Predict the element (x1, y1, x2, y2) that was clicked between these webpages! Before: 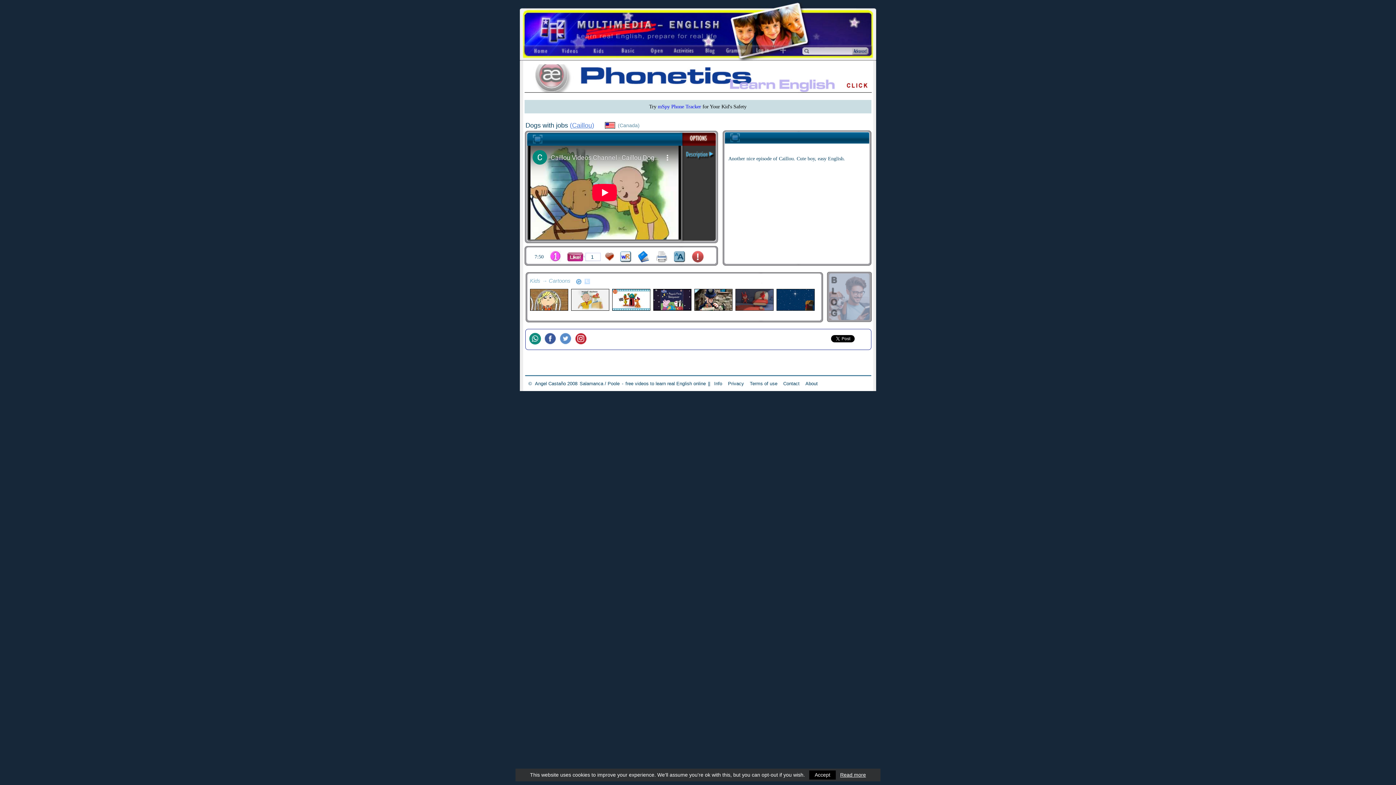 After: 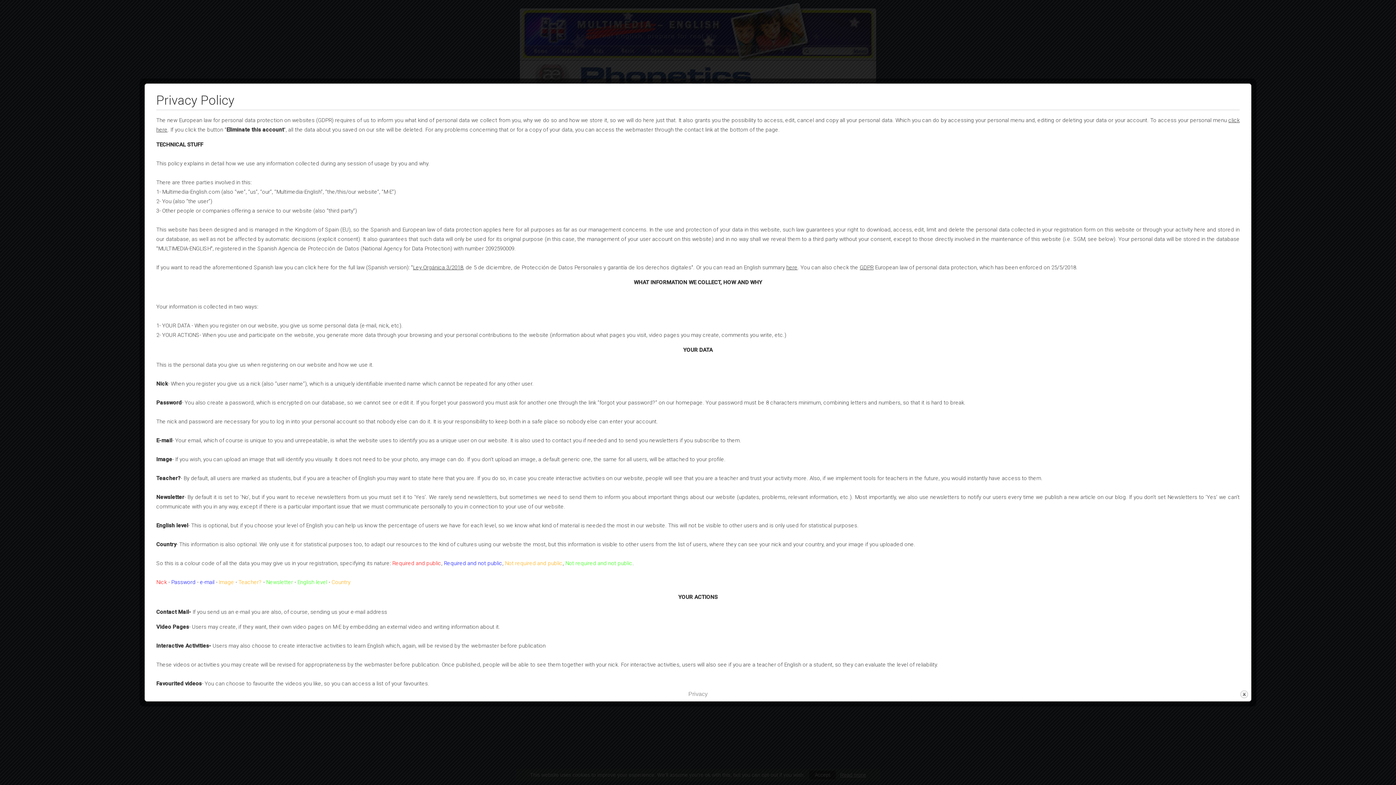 Action: label: Privacy bbox: (728, 380, 744, 388)